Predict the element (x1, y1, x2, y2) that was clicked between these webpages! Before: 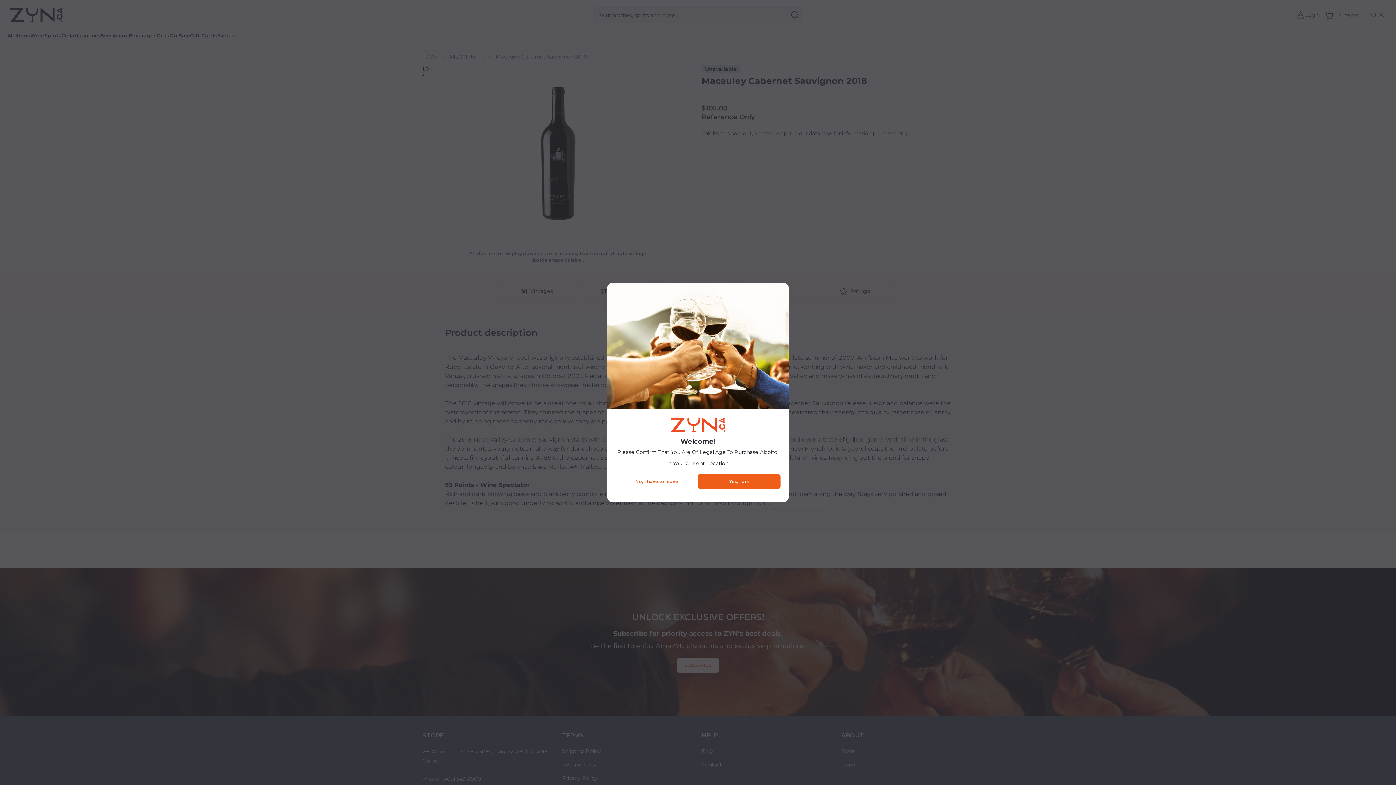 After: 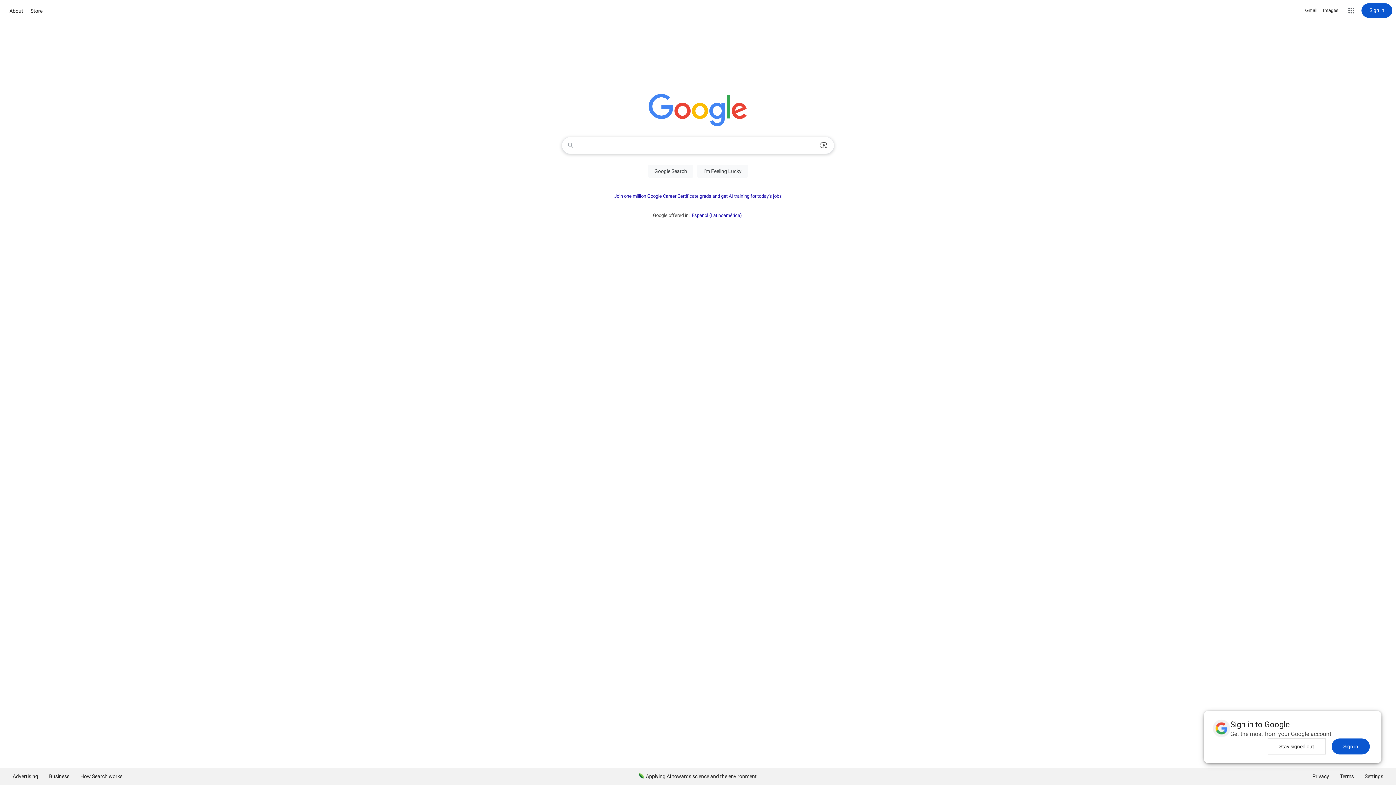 Action: label: No, I have to leave bbox: (615, 469, 698, 494)